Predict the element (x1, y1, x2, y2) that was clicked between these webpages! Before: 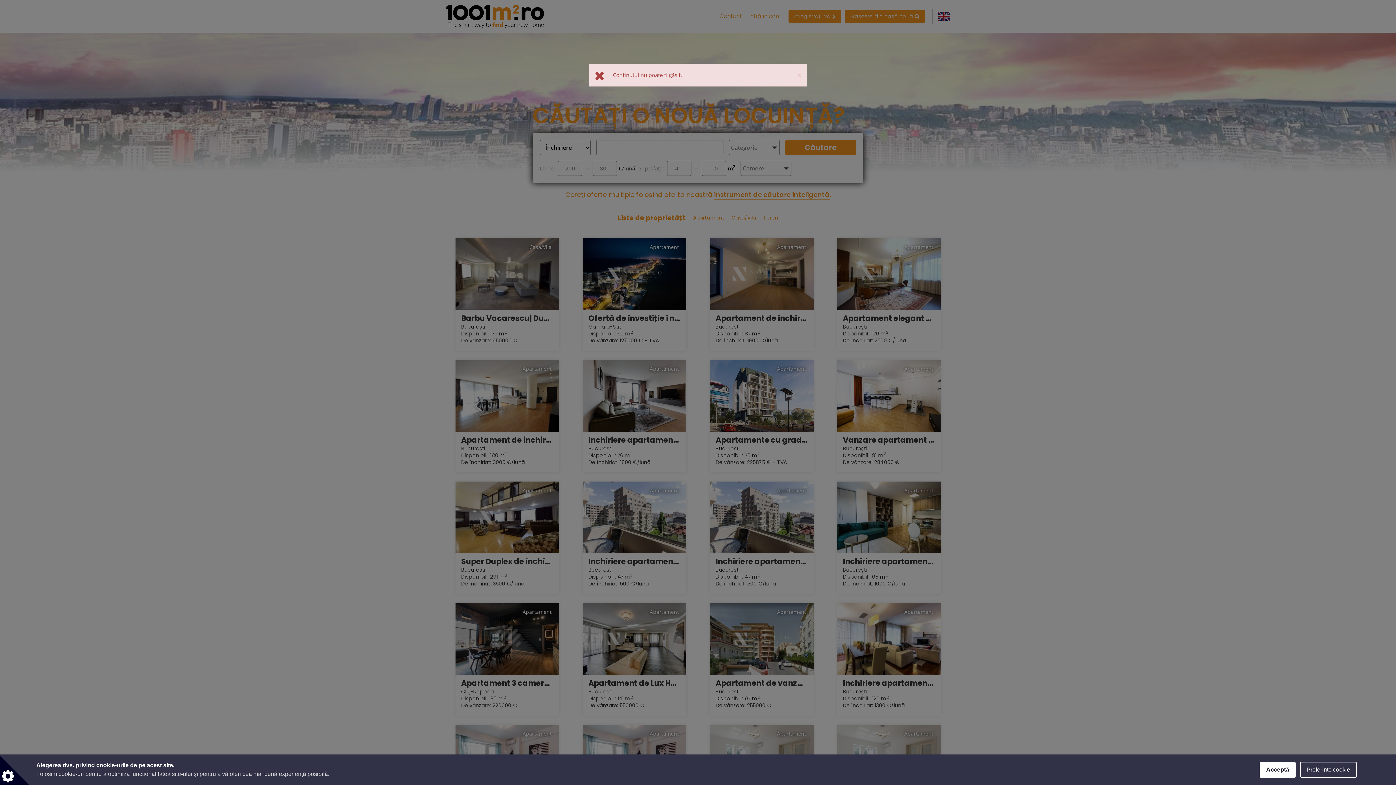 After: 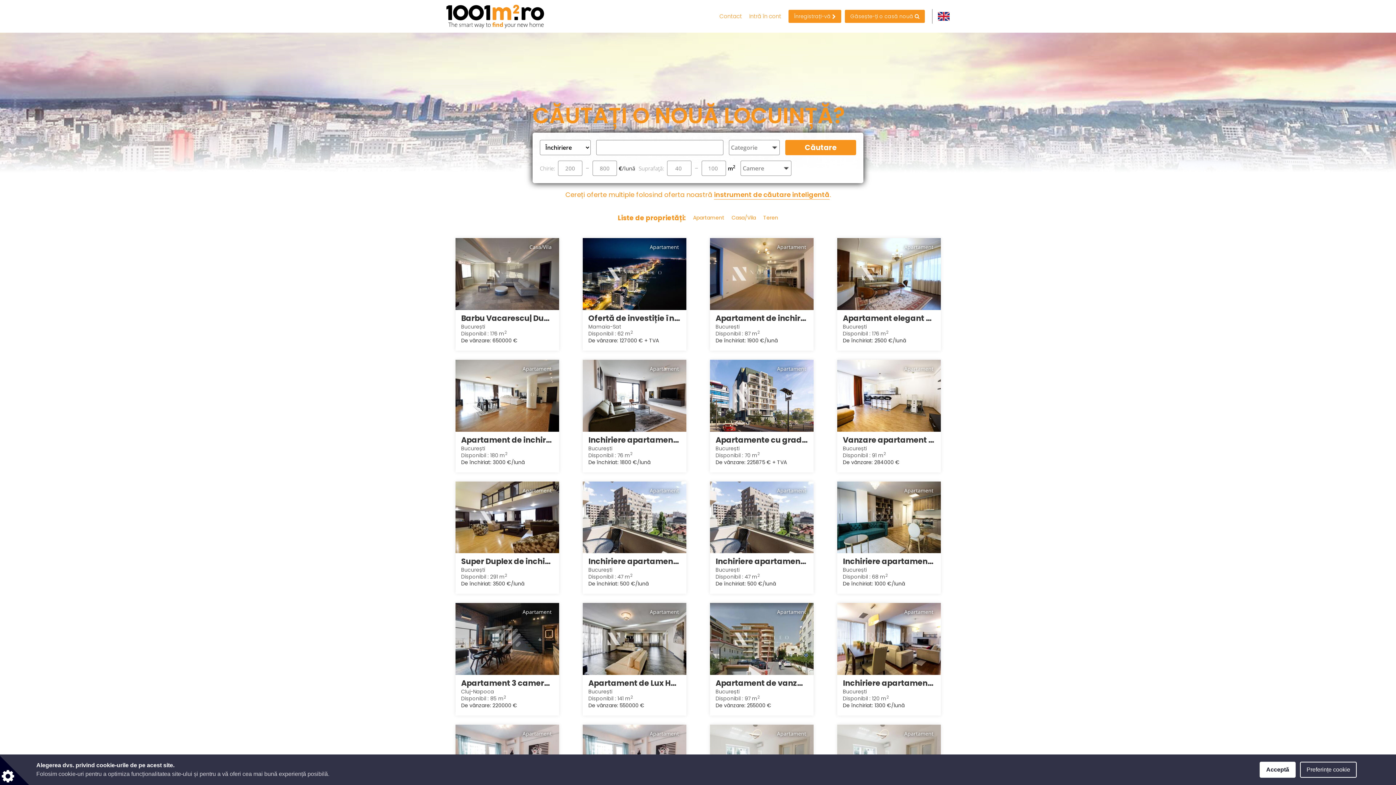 Action: bbox: (797, 71, 801, 78) label: Close